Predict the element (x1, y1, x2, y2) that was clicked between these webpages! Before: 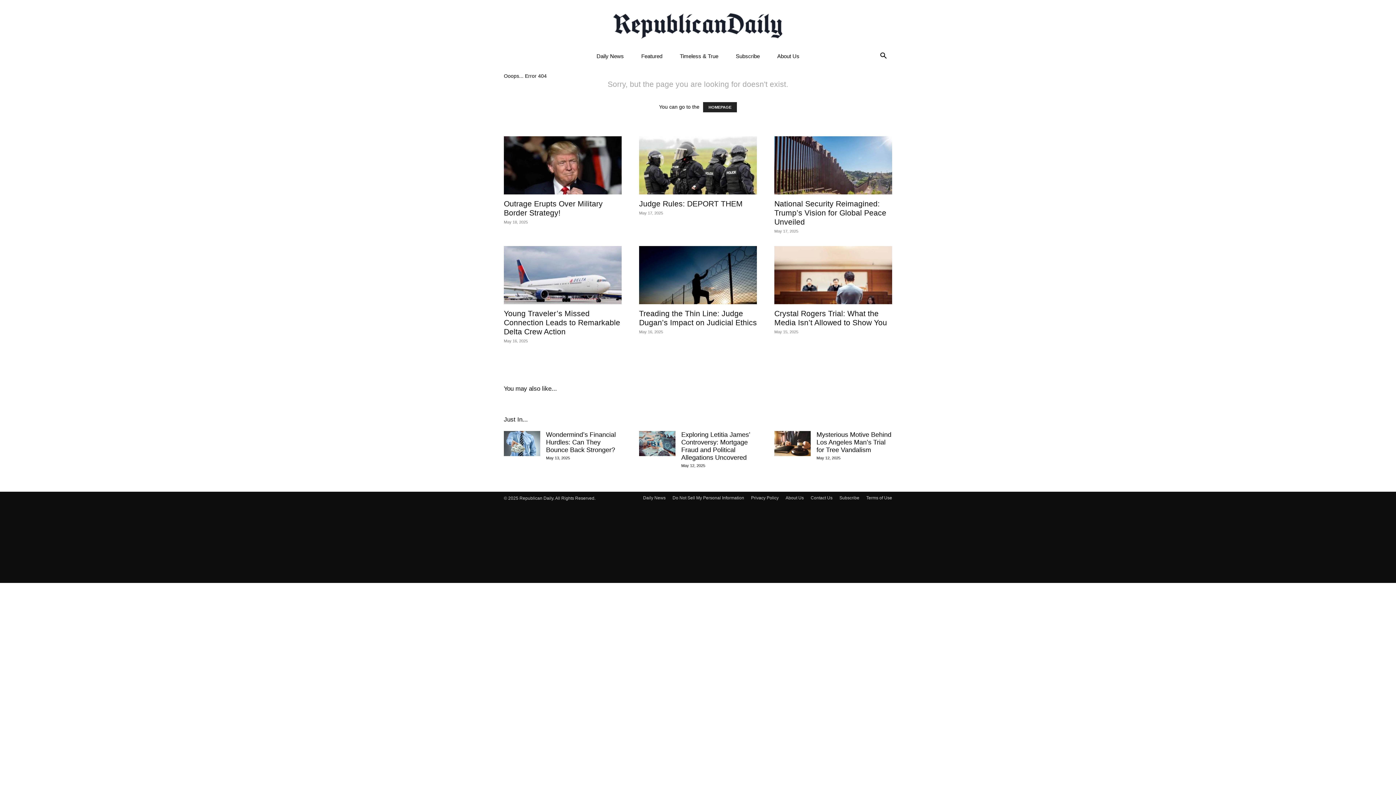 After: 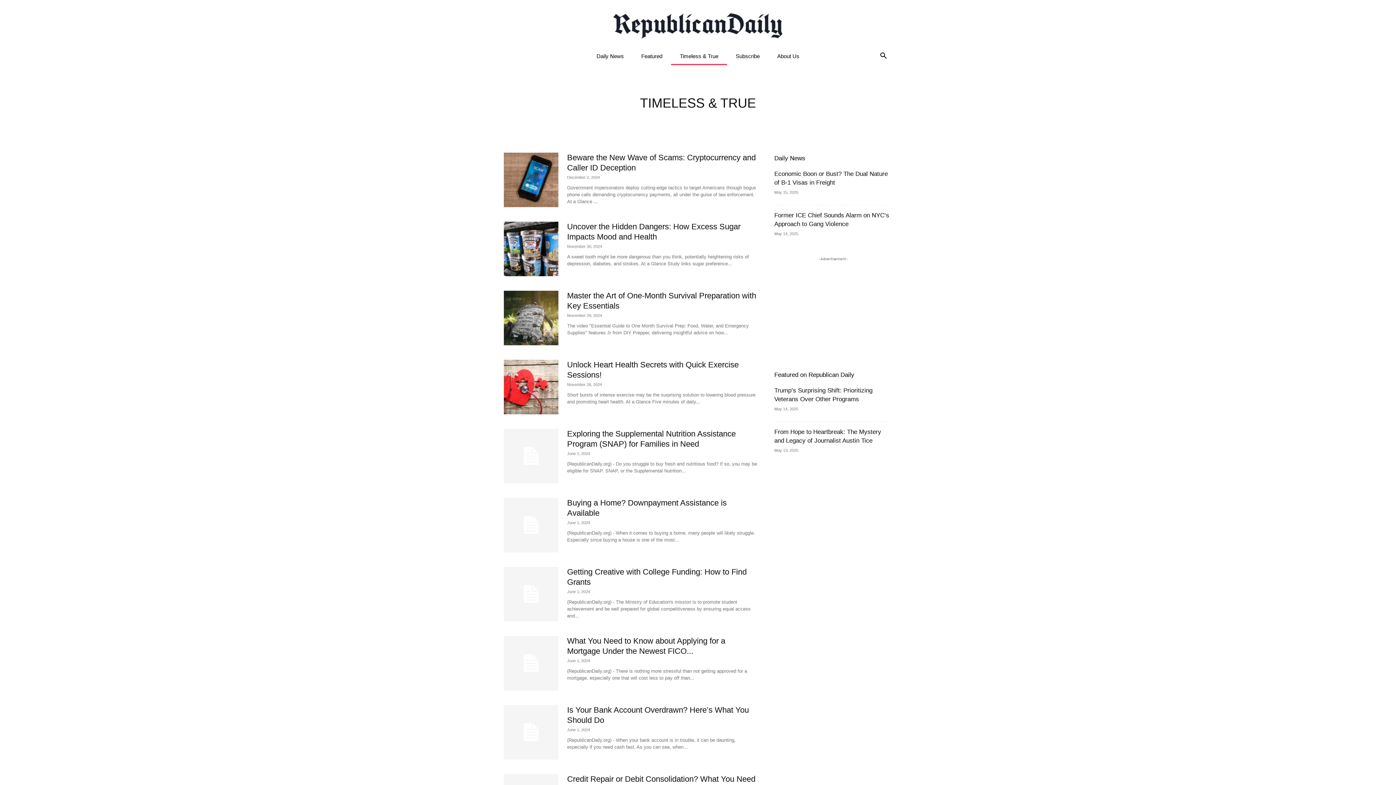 Action: label: Timeless & True bbox: (671, 47, 727, 65)